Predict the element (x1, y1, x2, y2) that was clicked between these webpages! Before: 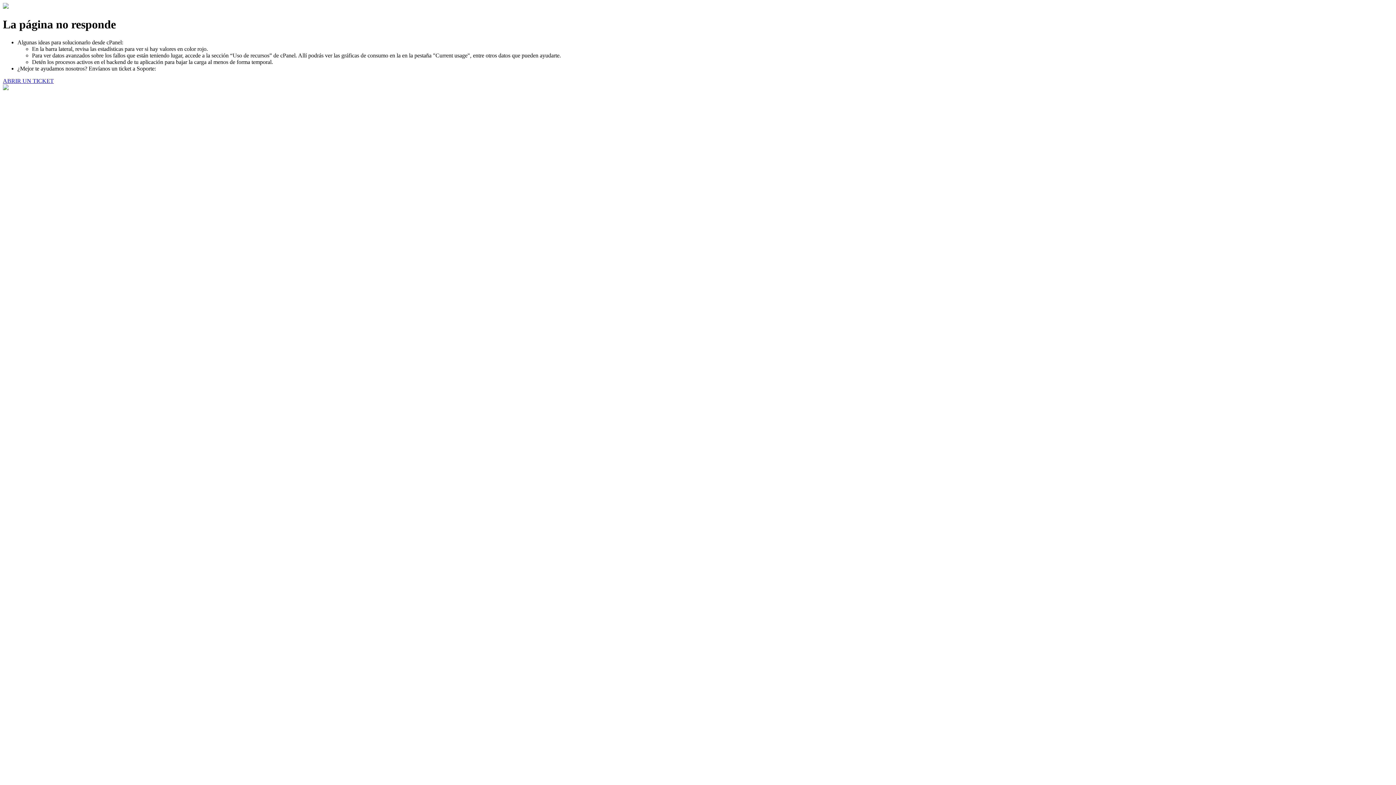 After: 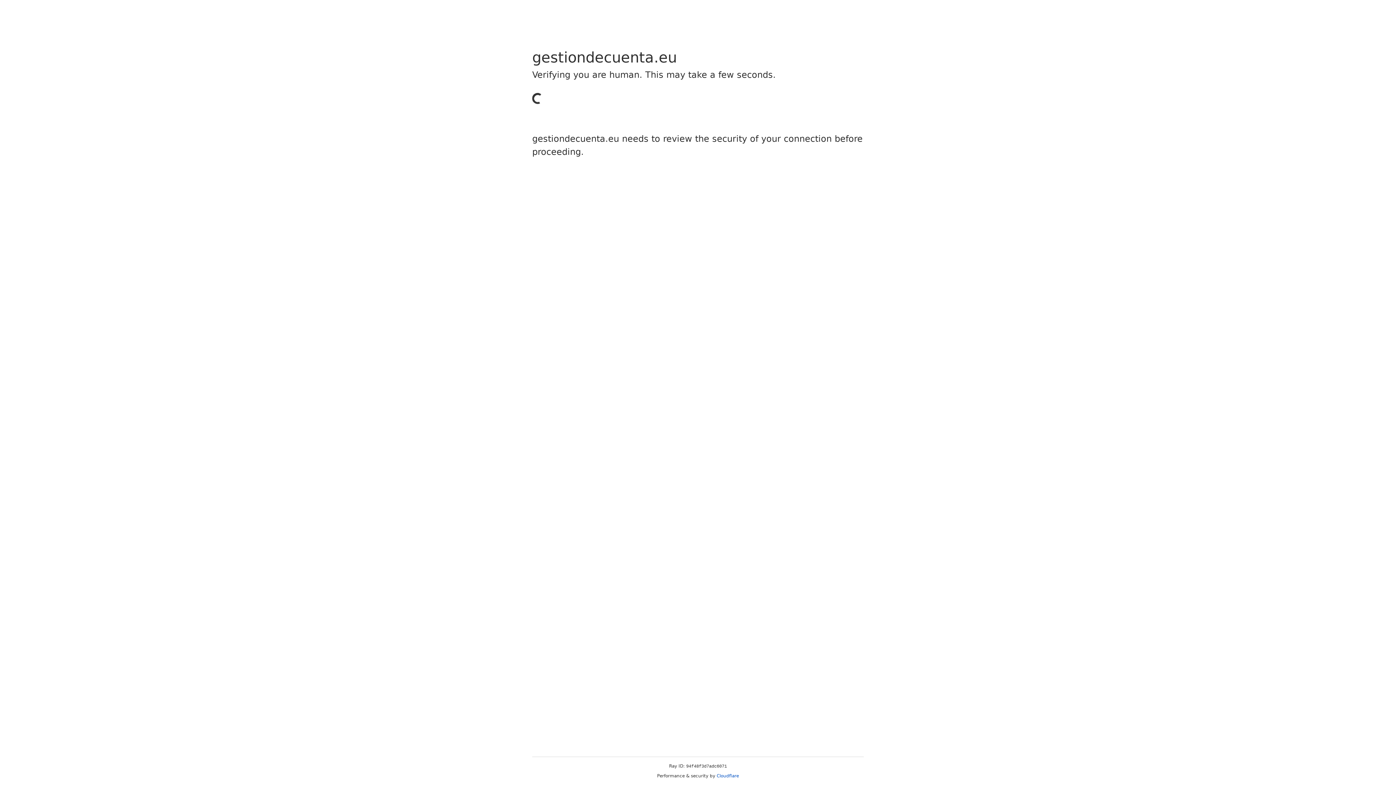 Action: label: ABRIR UN TICKET bbox: (2, 77, 53, 83)